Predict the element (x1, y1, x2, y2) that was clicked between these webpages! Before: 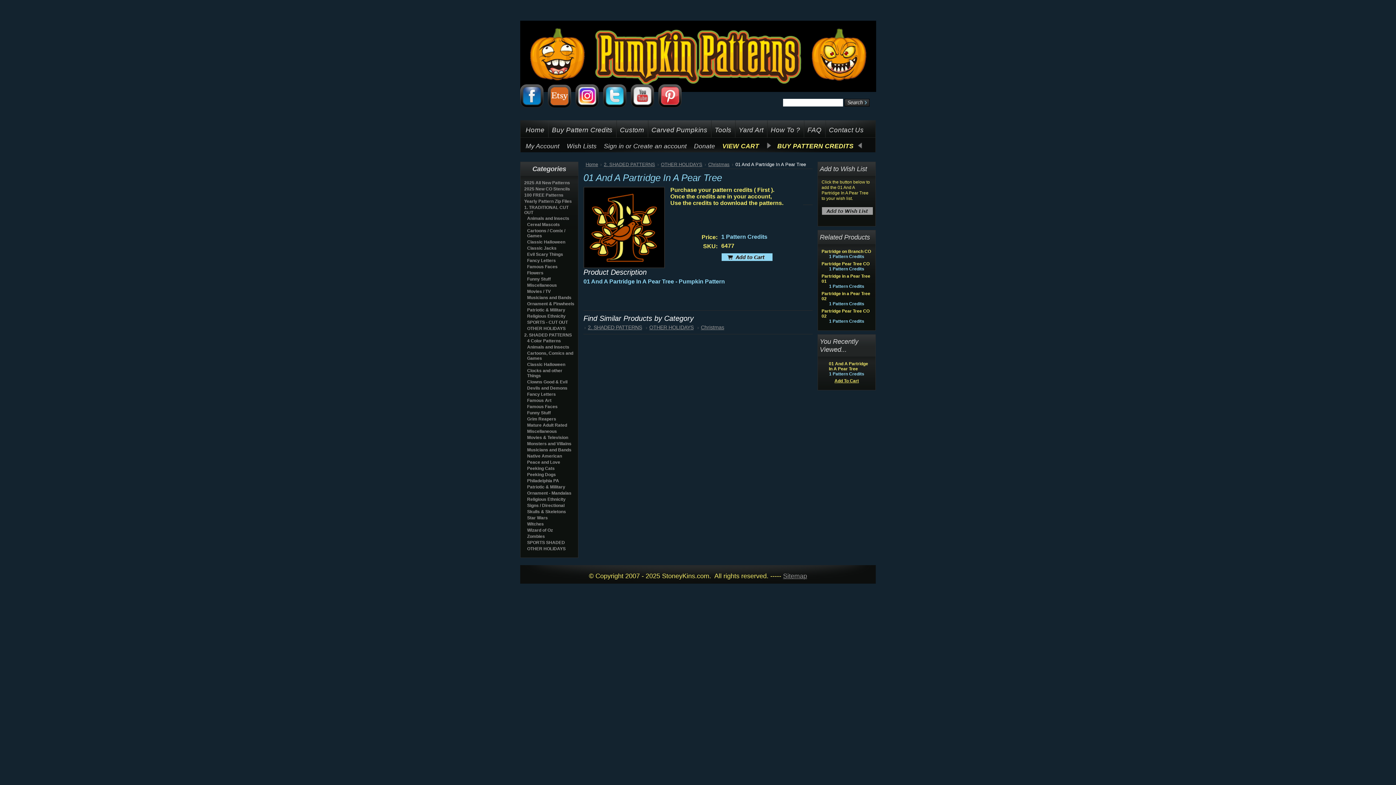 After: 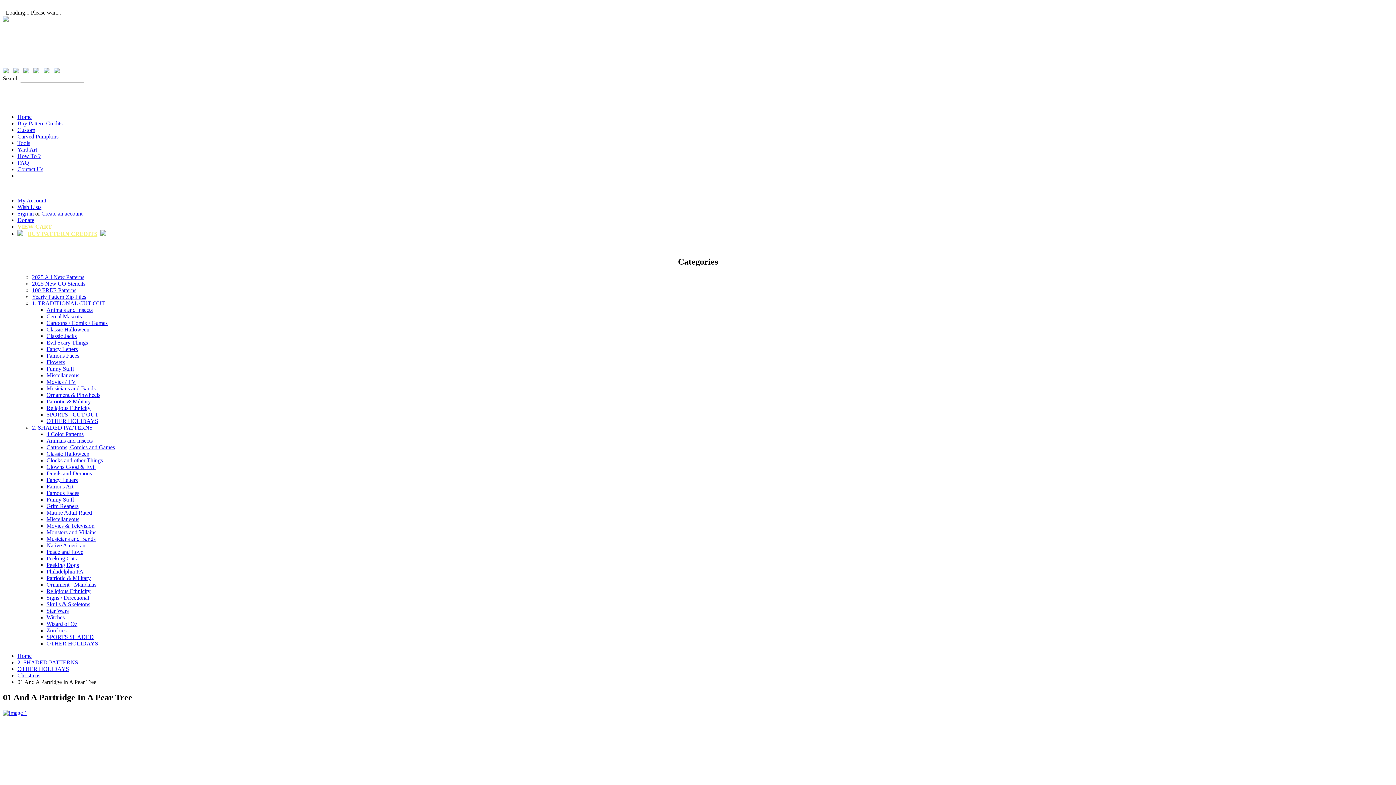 Action: bbox: (829, 361, 868, 371) label: 01 And A Partridge In A Pear Tree